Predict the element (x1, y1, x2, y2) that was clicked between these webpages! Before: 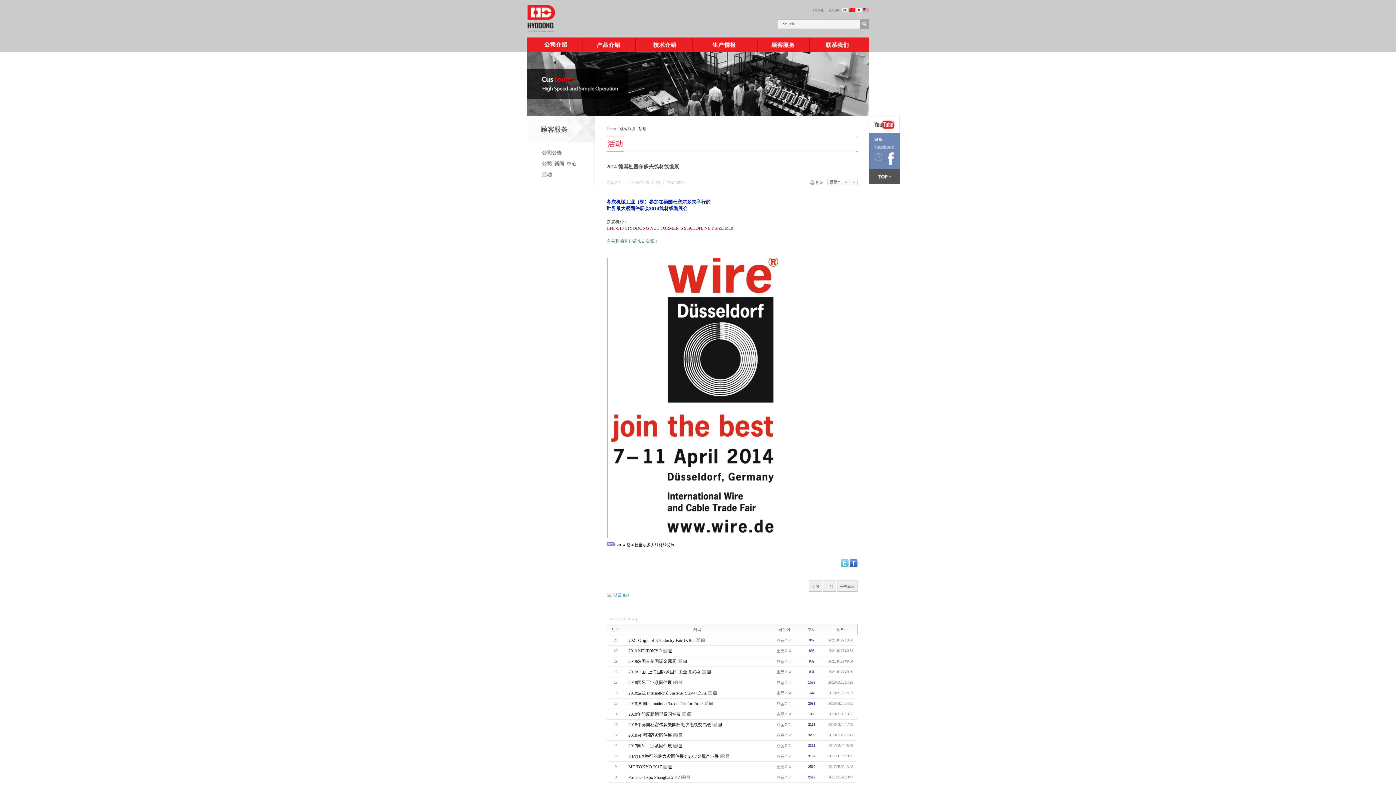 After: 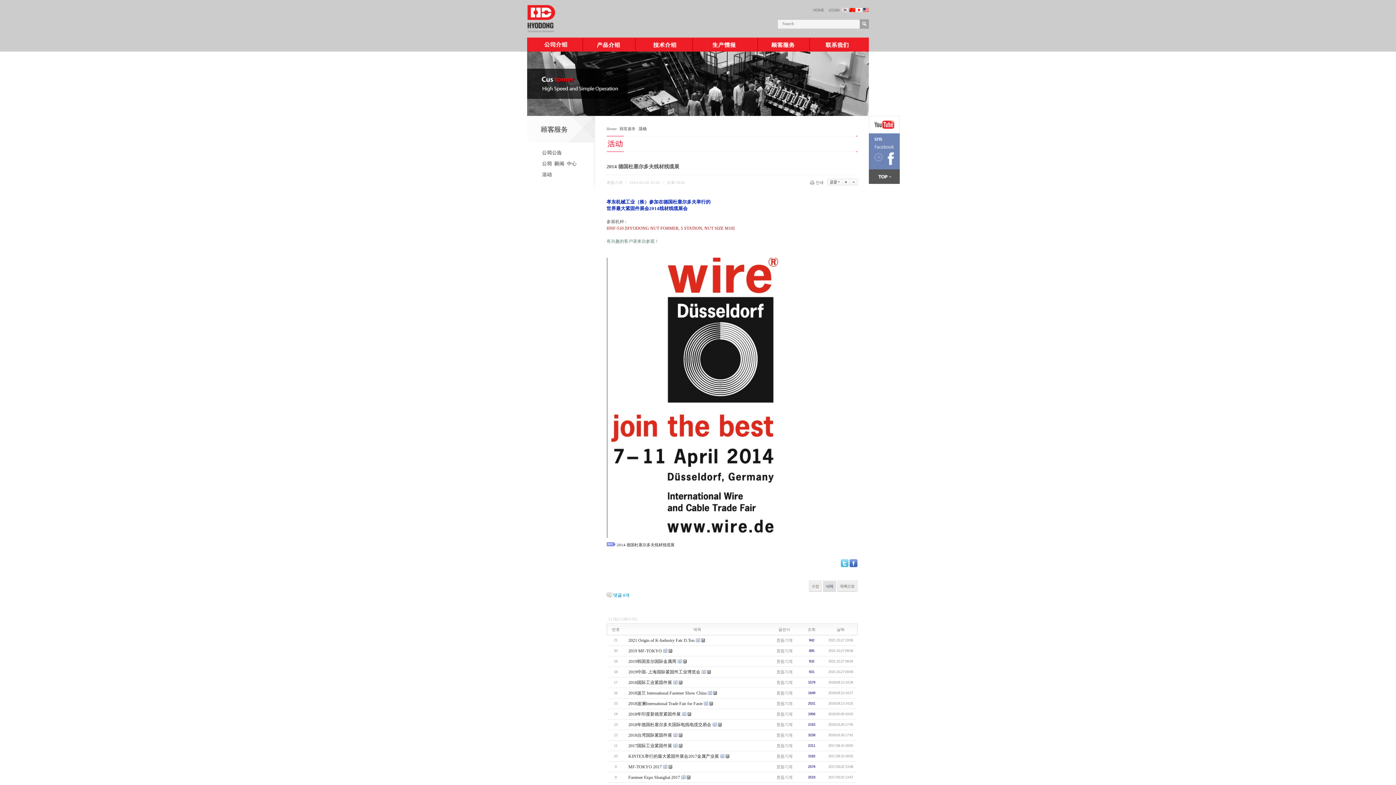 Action: bbox: (823, 581, 835, 591) label: 삭제